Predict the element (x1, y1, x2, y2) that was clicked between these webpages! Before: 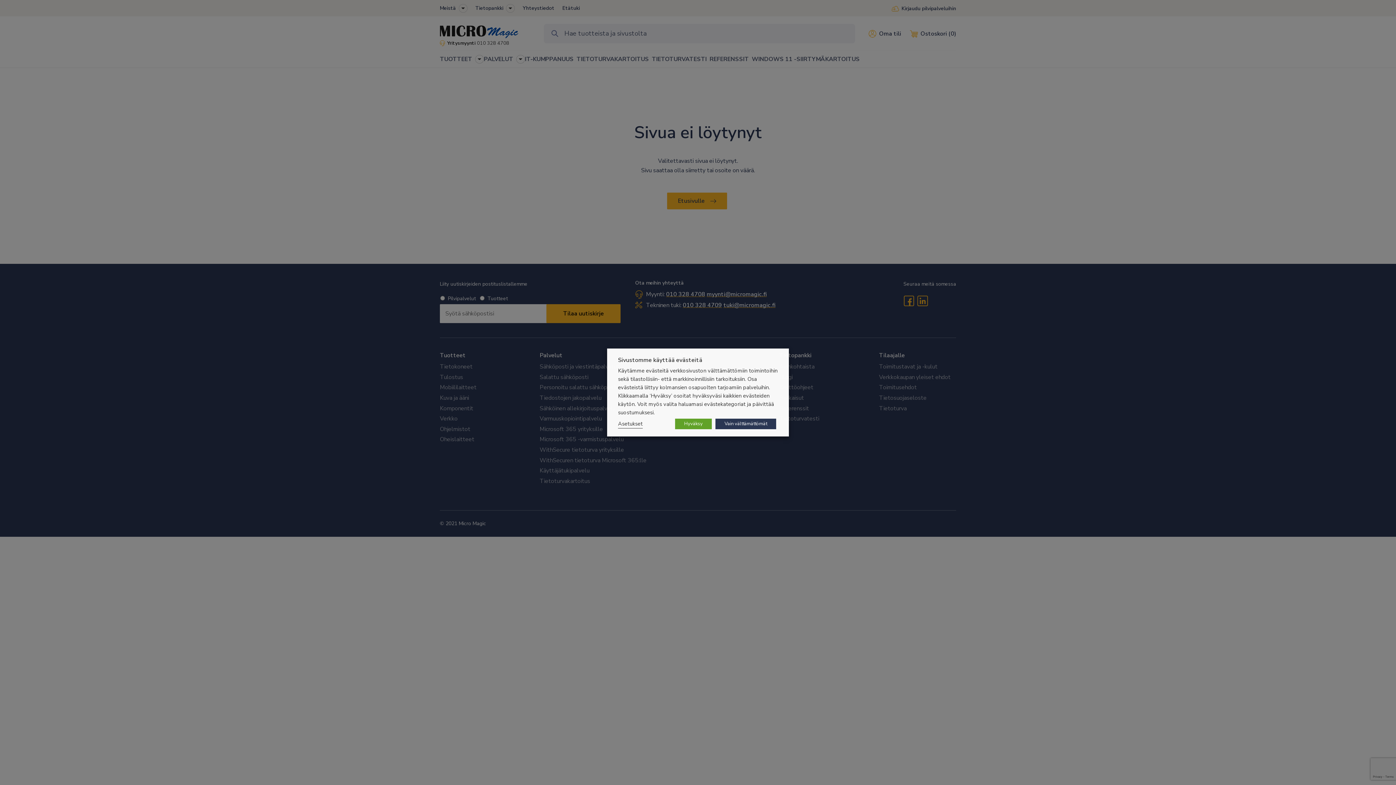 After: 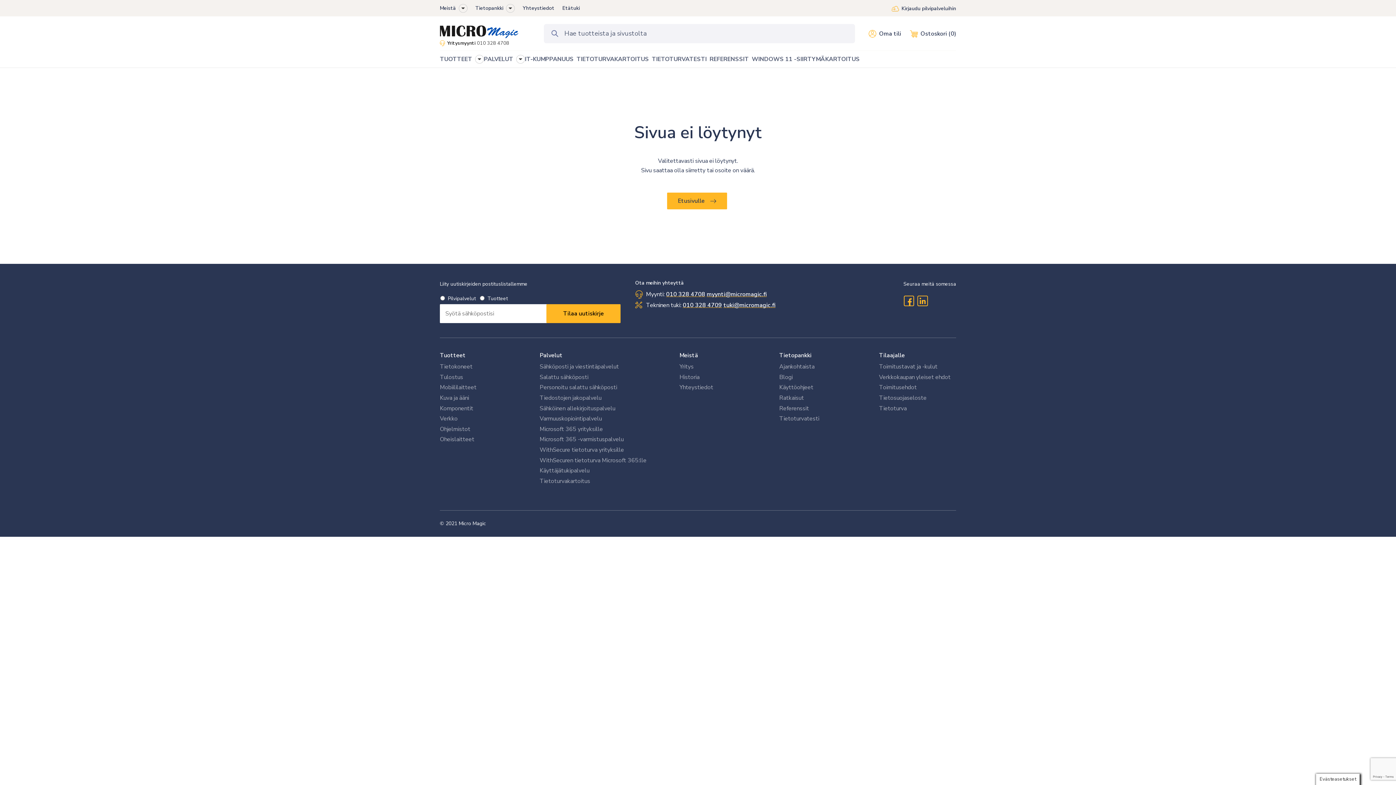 Action: label: Hyväksy bbox: (675, 418, 712, 429)